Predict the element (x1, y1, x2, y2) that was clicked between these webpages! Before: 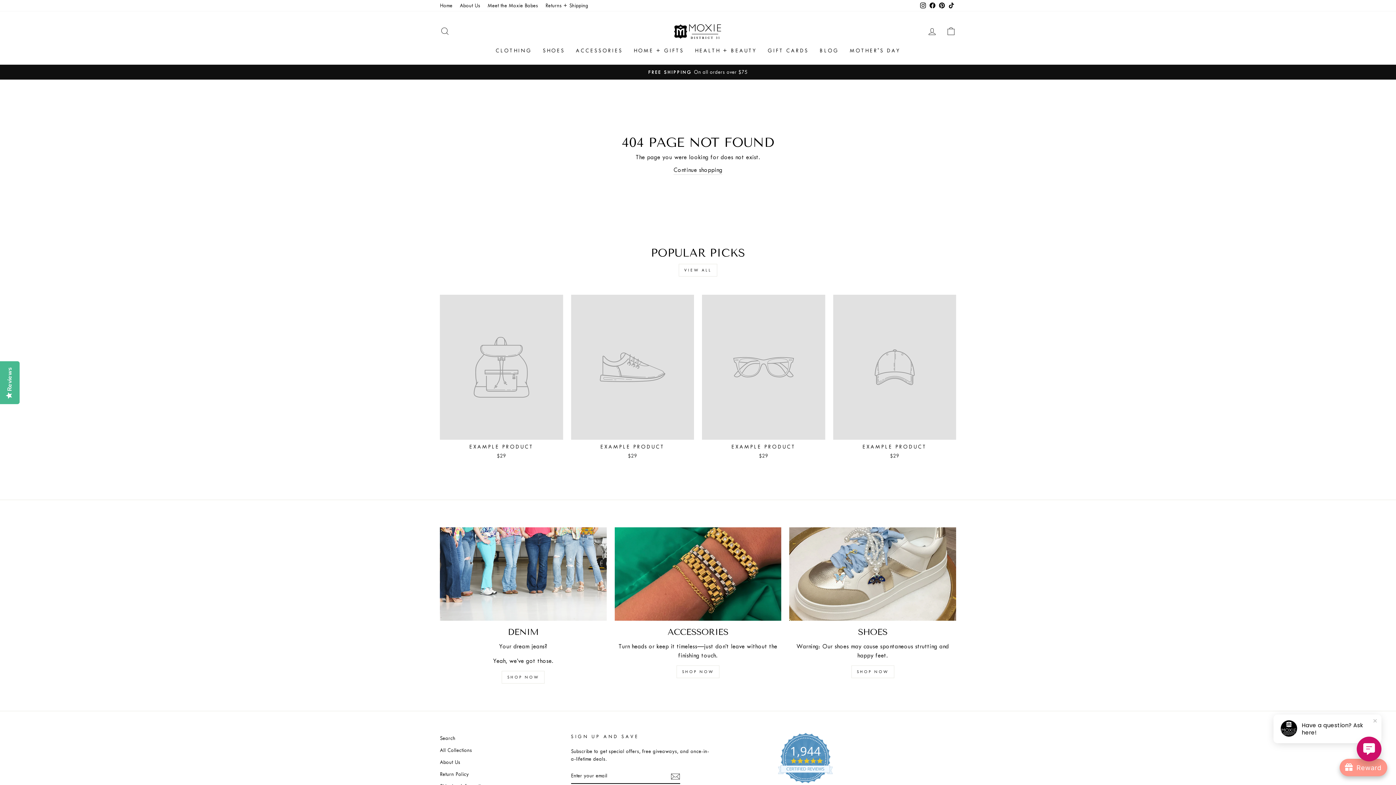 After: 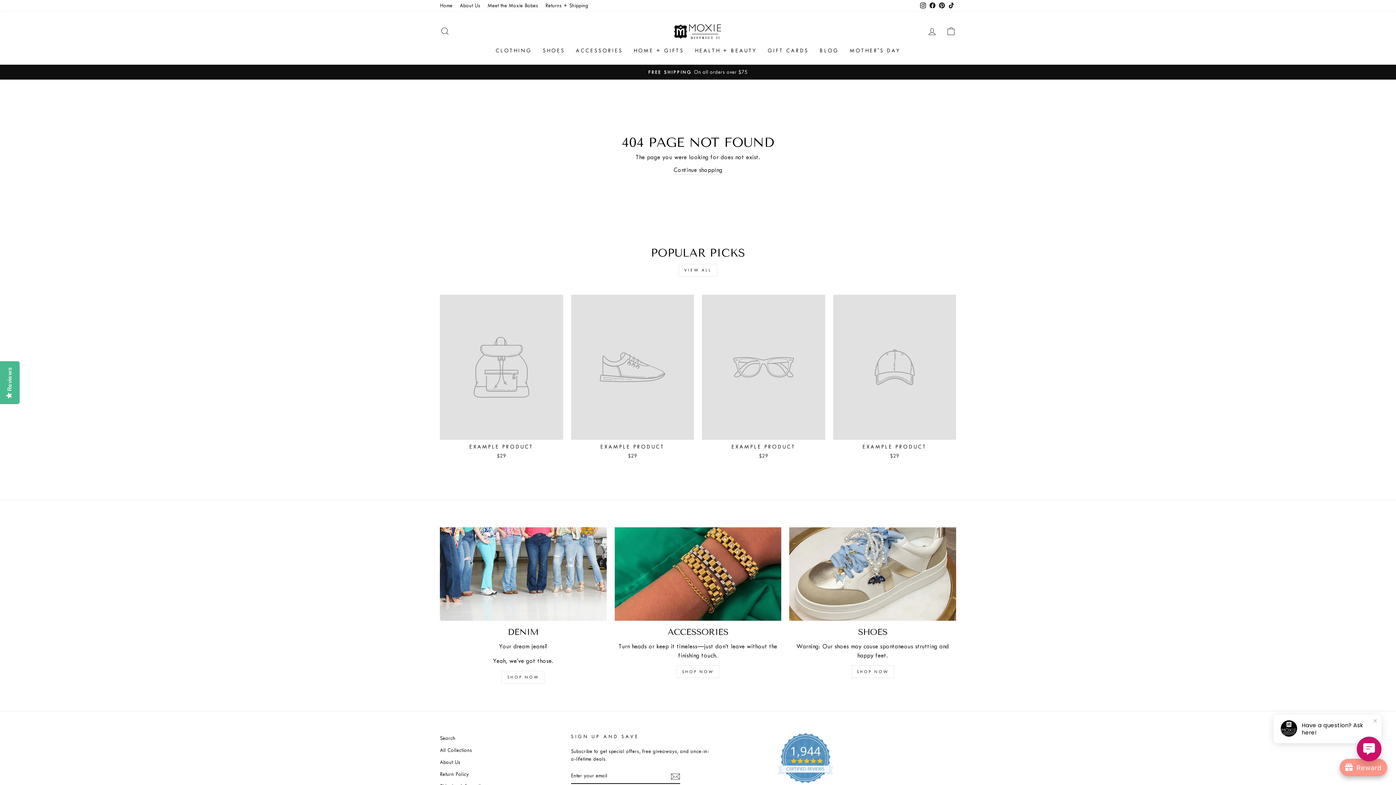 Action: label: EXAMPLE PRODUCT
$29 bbox: (440, 294, 563, 461)